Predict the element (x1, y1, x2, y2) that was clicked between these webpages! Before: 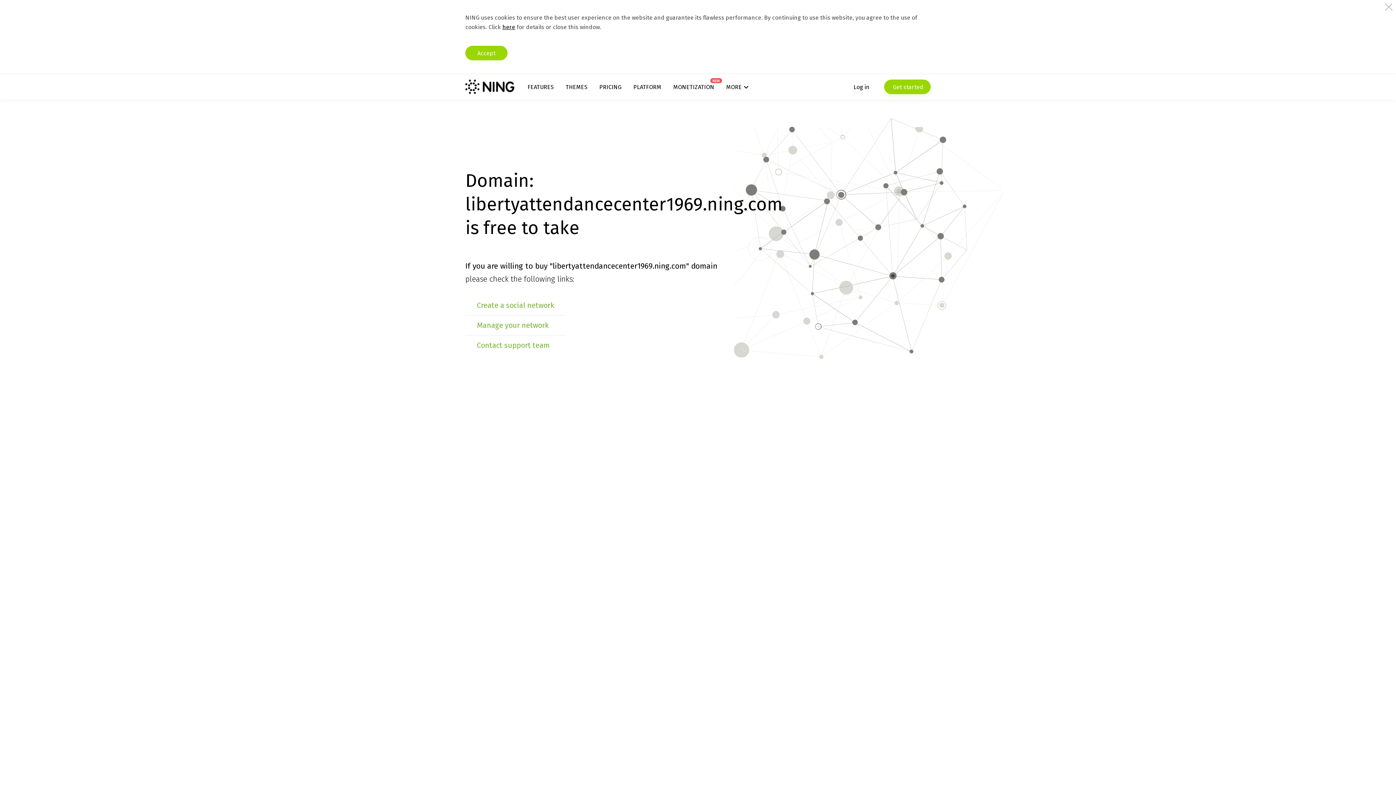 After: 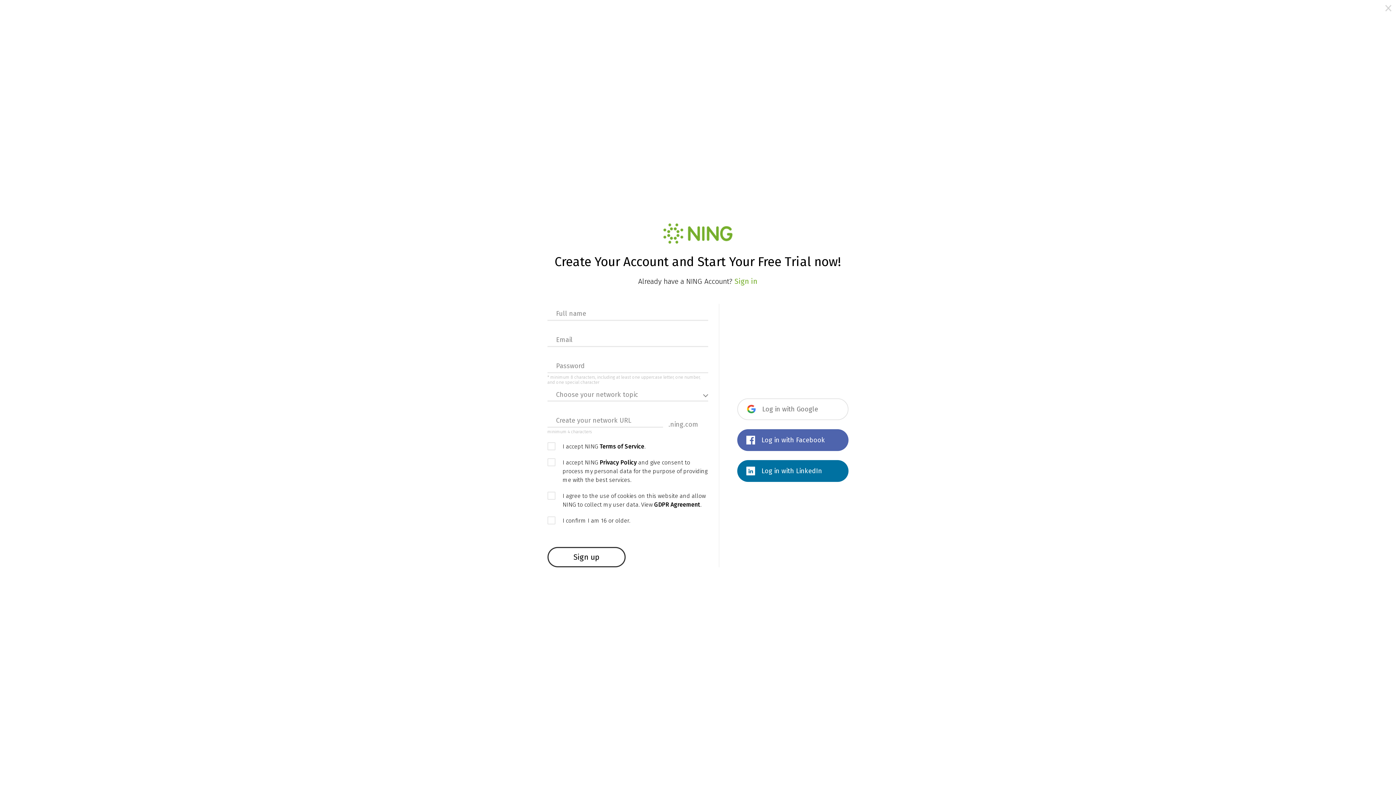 Action: bbox: (477, 301, 554, 309) label: Create a social network